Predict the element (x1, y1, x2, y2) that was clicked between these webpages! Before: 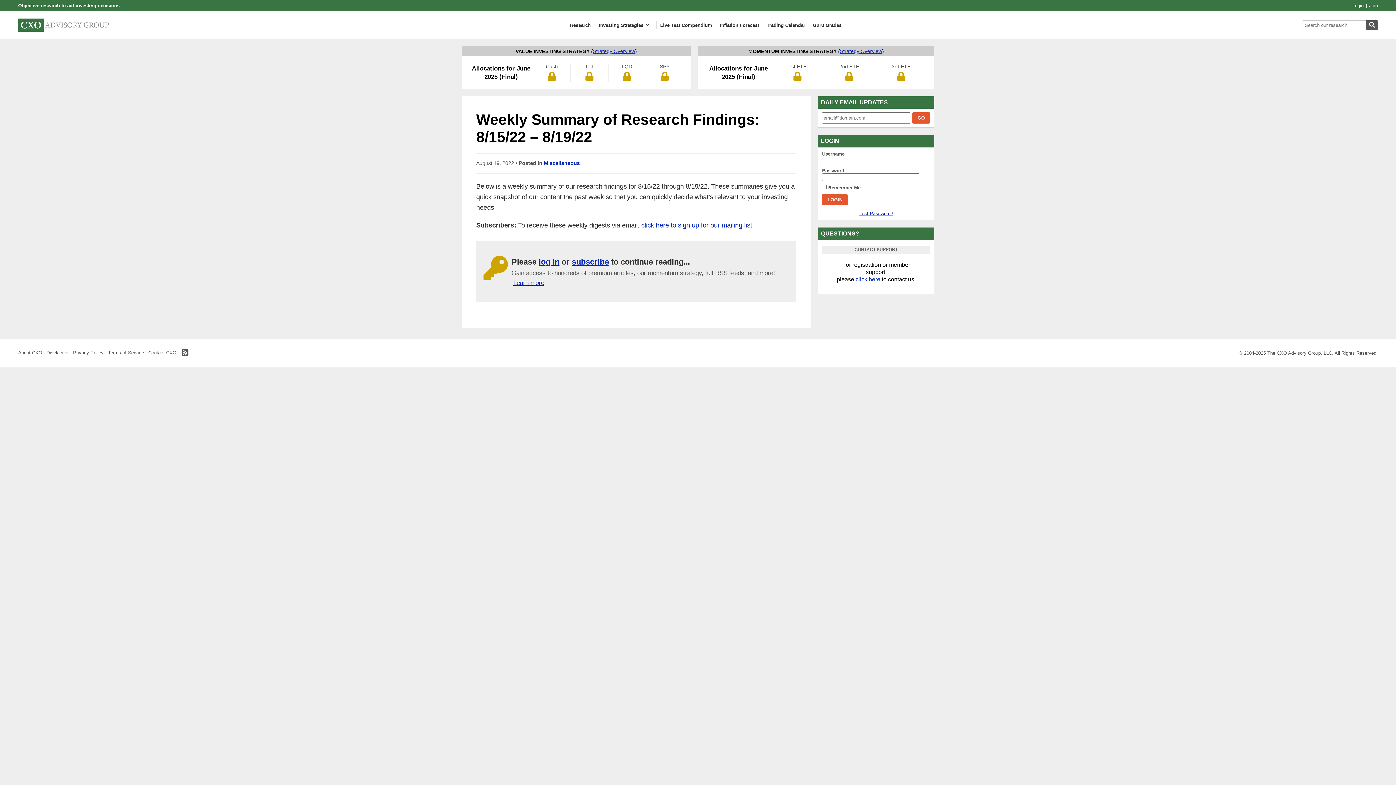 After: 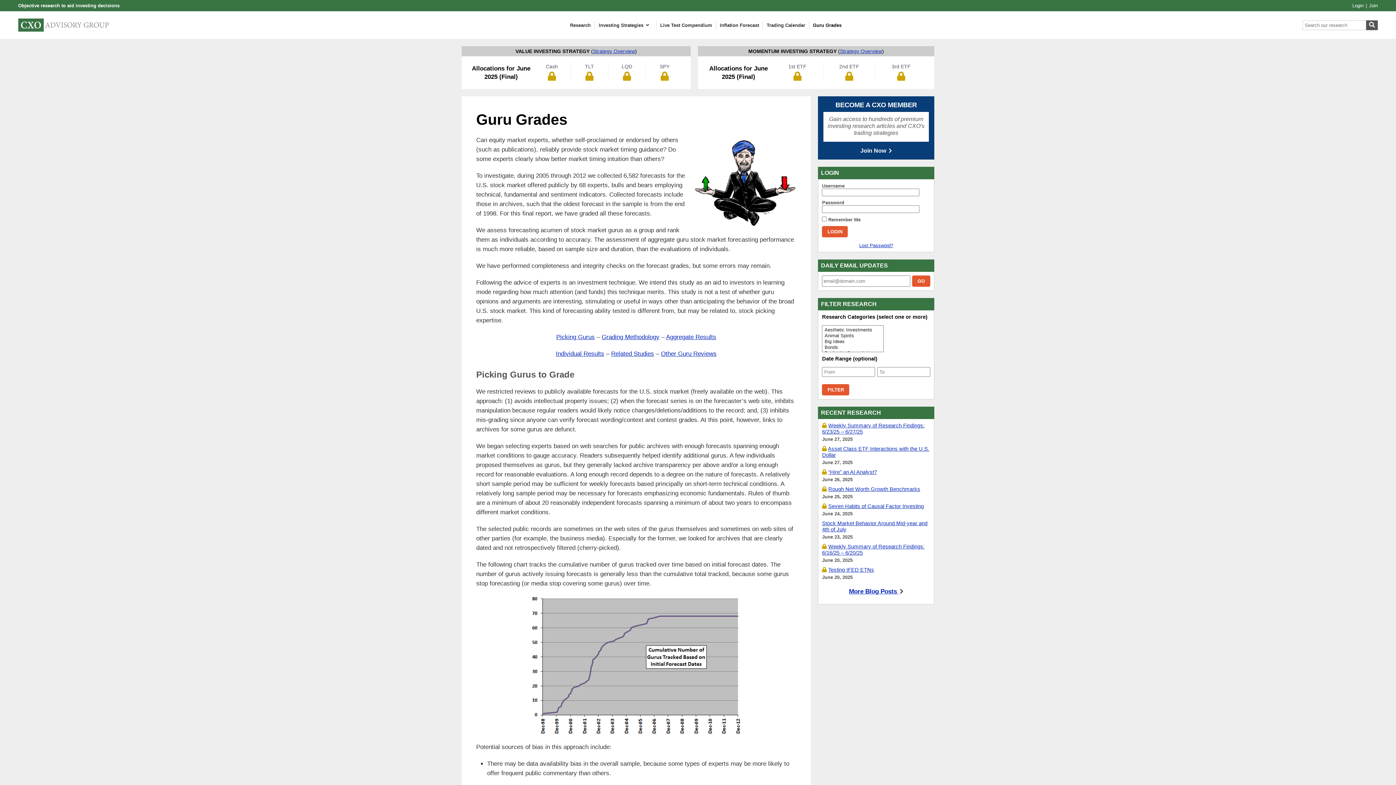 Action: label: Guru Grades bbox: (809, 20, 845, 29)